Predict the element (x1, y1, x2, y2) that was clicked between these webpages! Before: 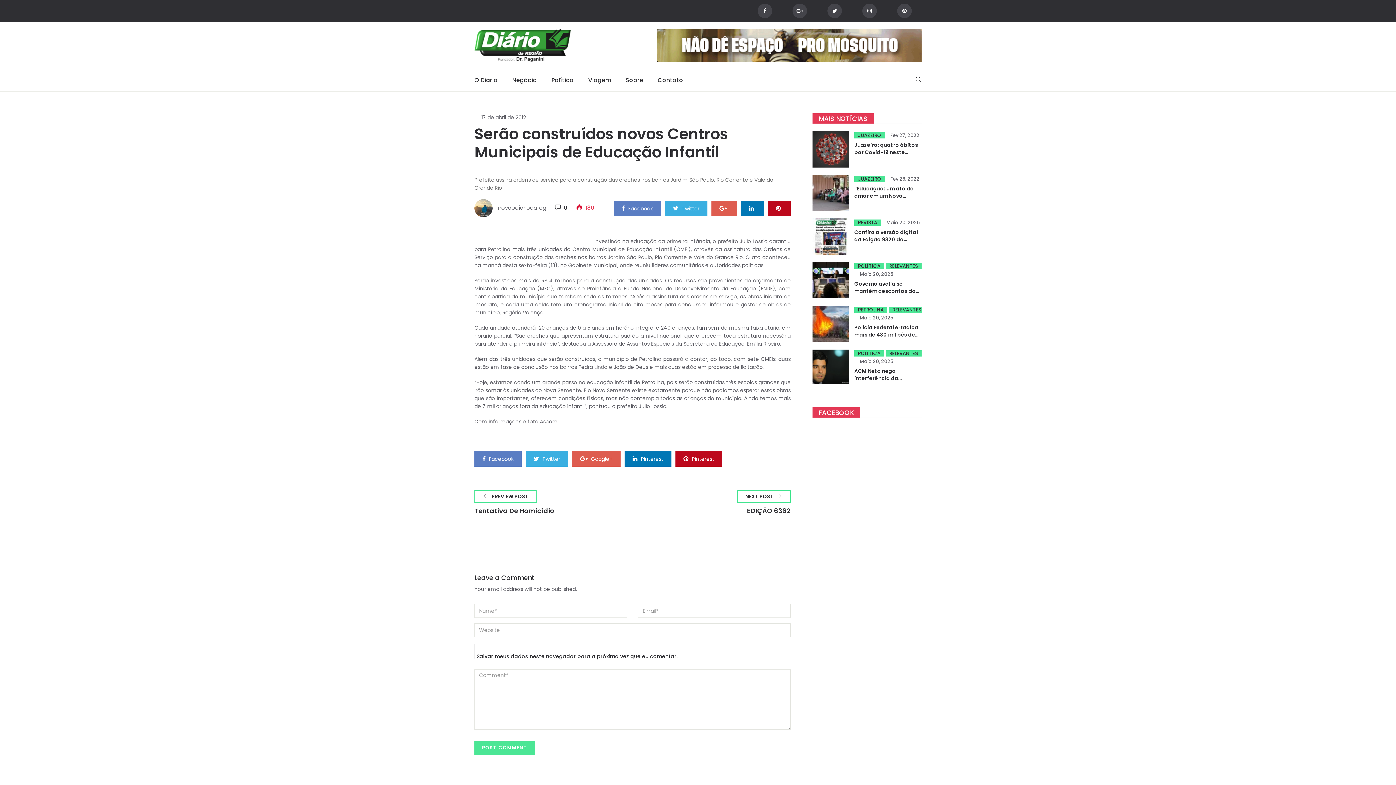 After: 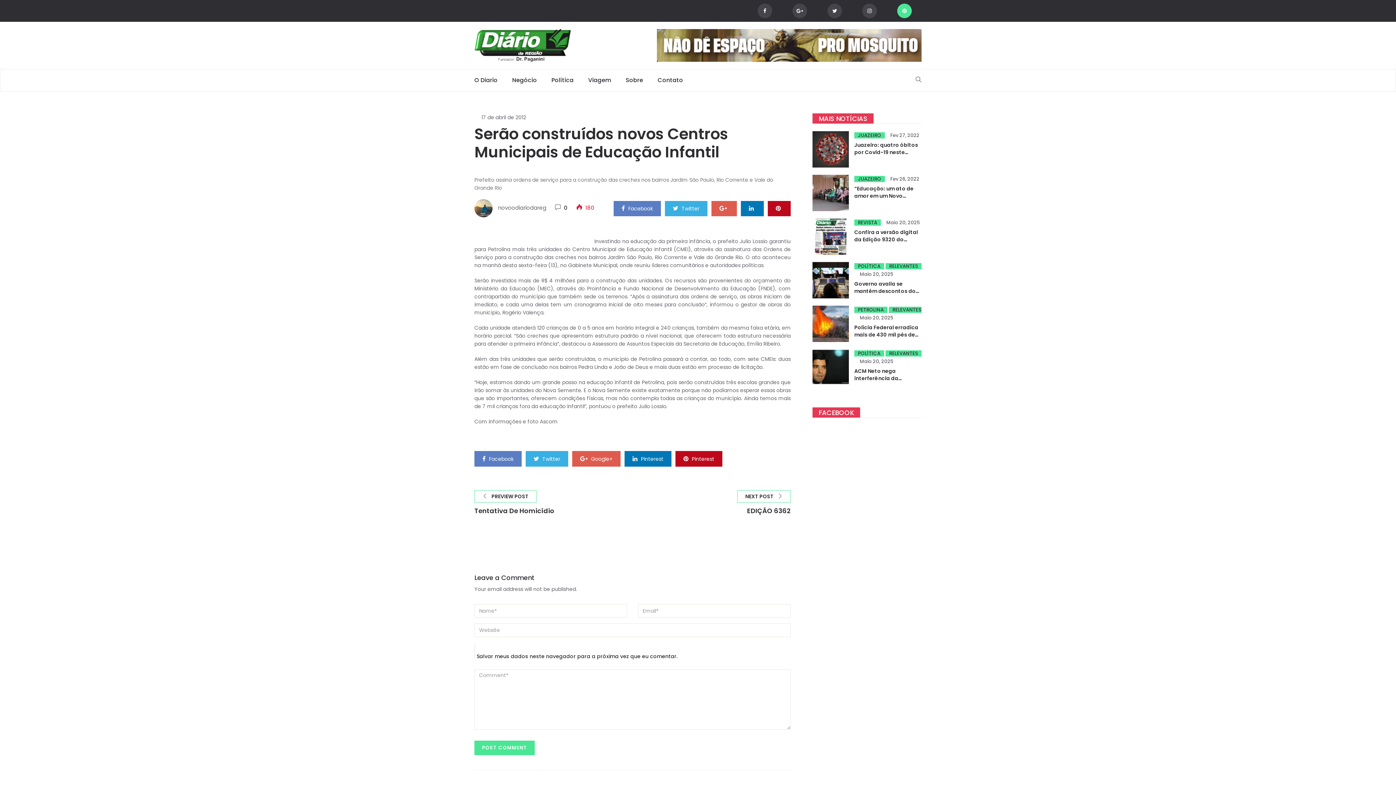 Action: bbox: (897, 3, 912, 18)